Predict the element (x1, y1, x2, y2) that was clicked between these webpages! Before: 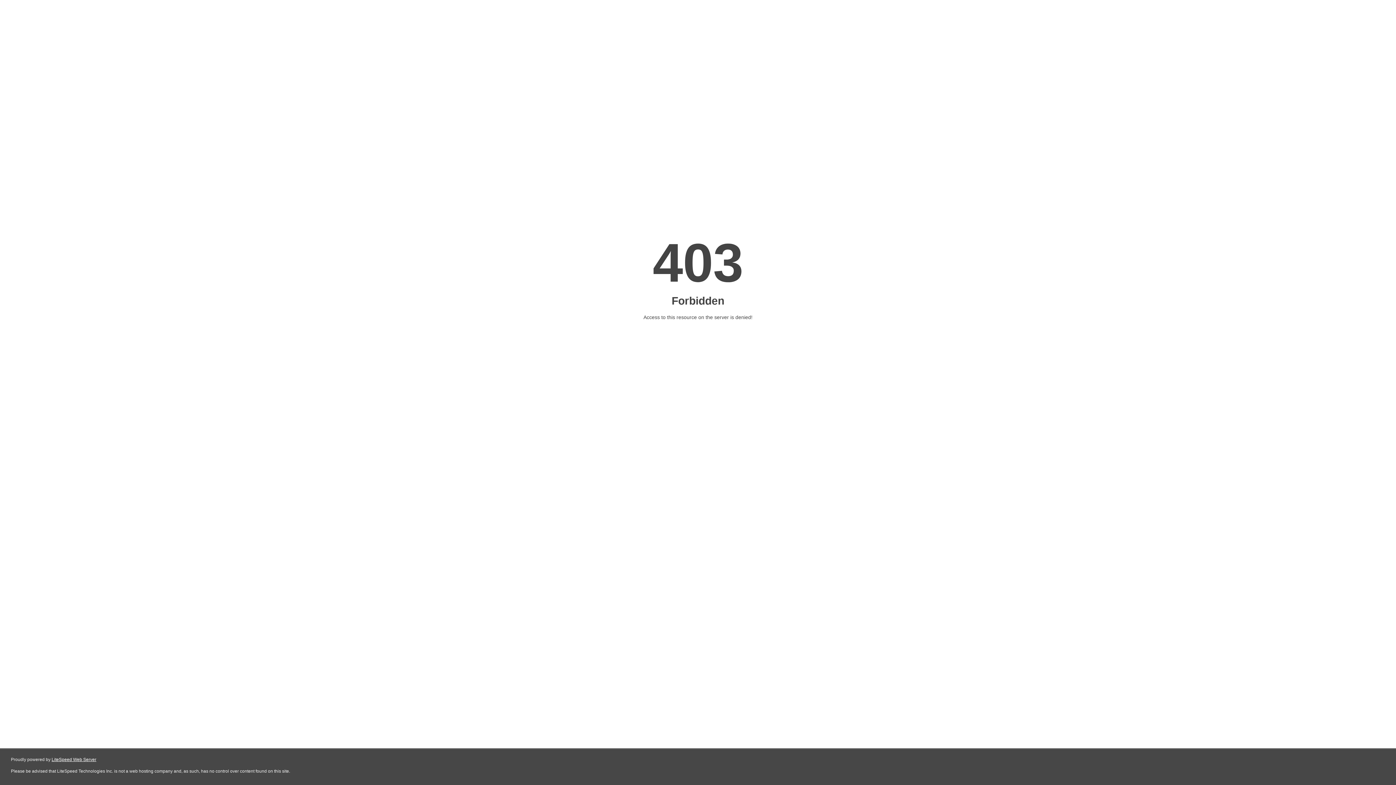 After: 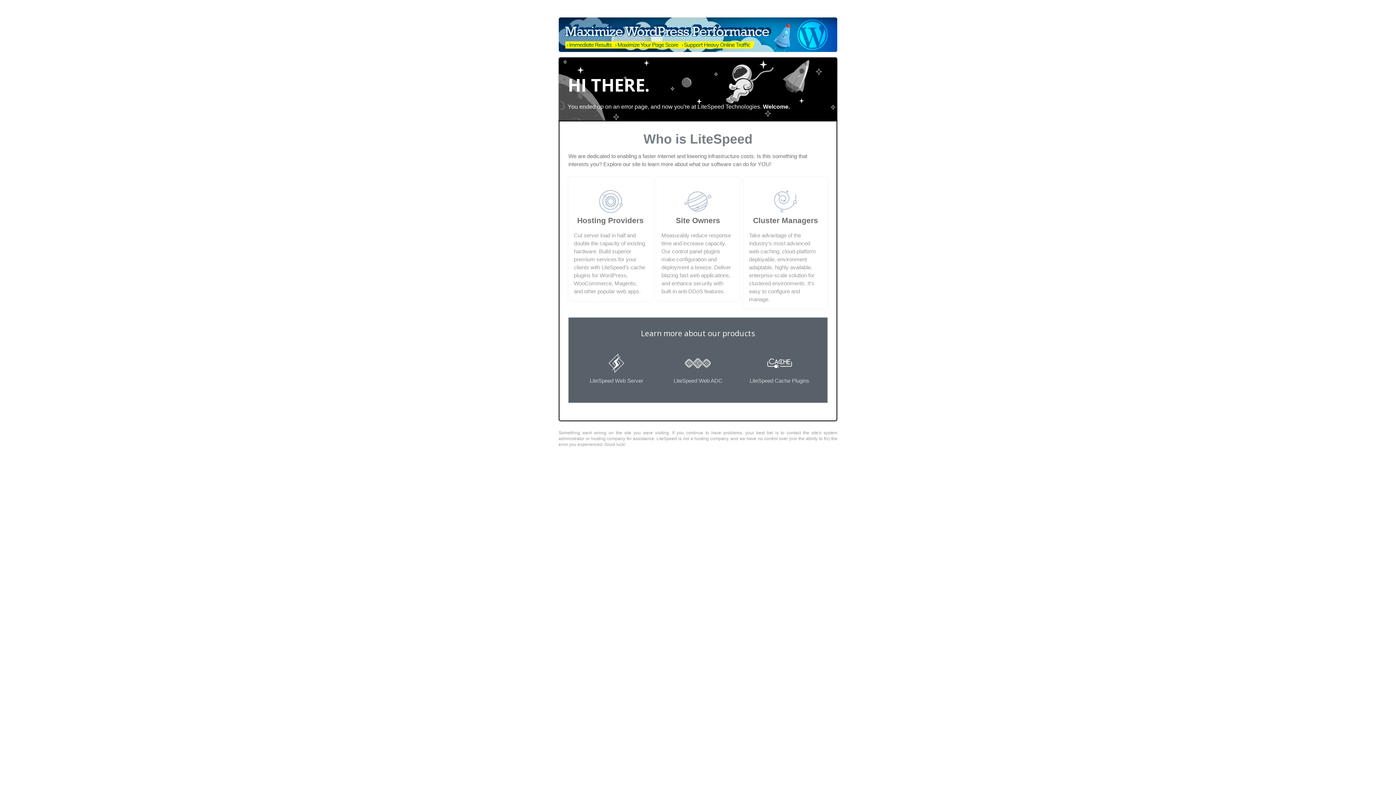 Action: bbox: (51, 757, 96, 762) label: LiteSpeed Web Server